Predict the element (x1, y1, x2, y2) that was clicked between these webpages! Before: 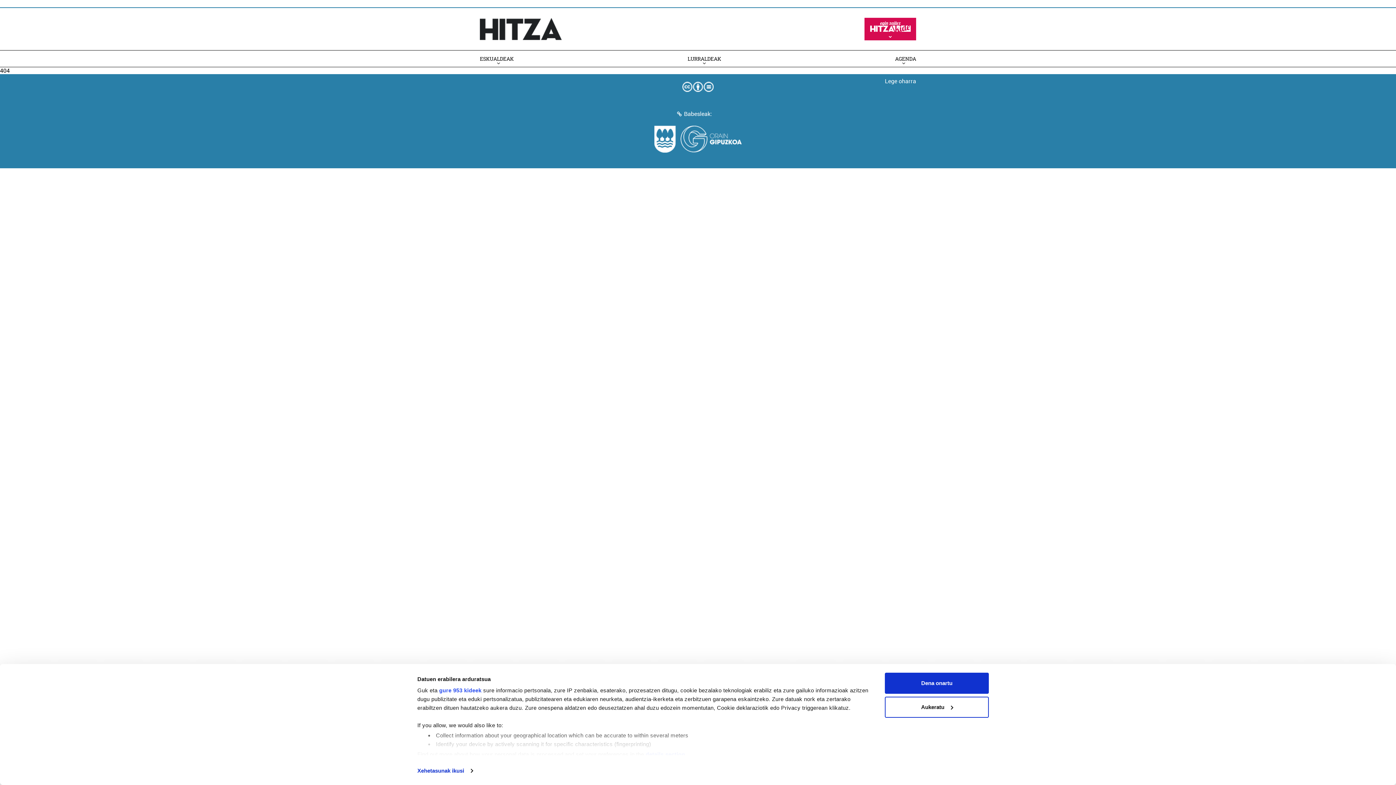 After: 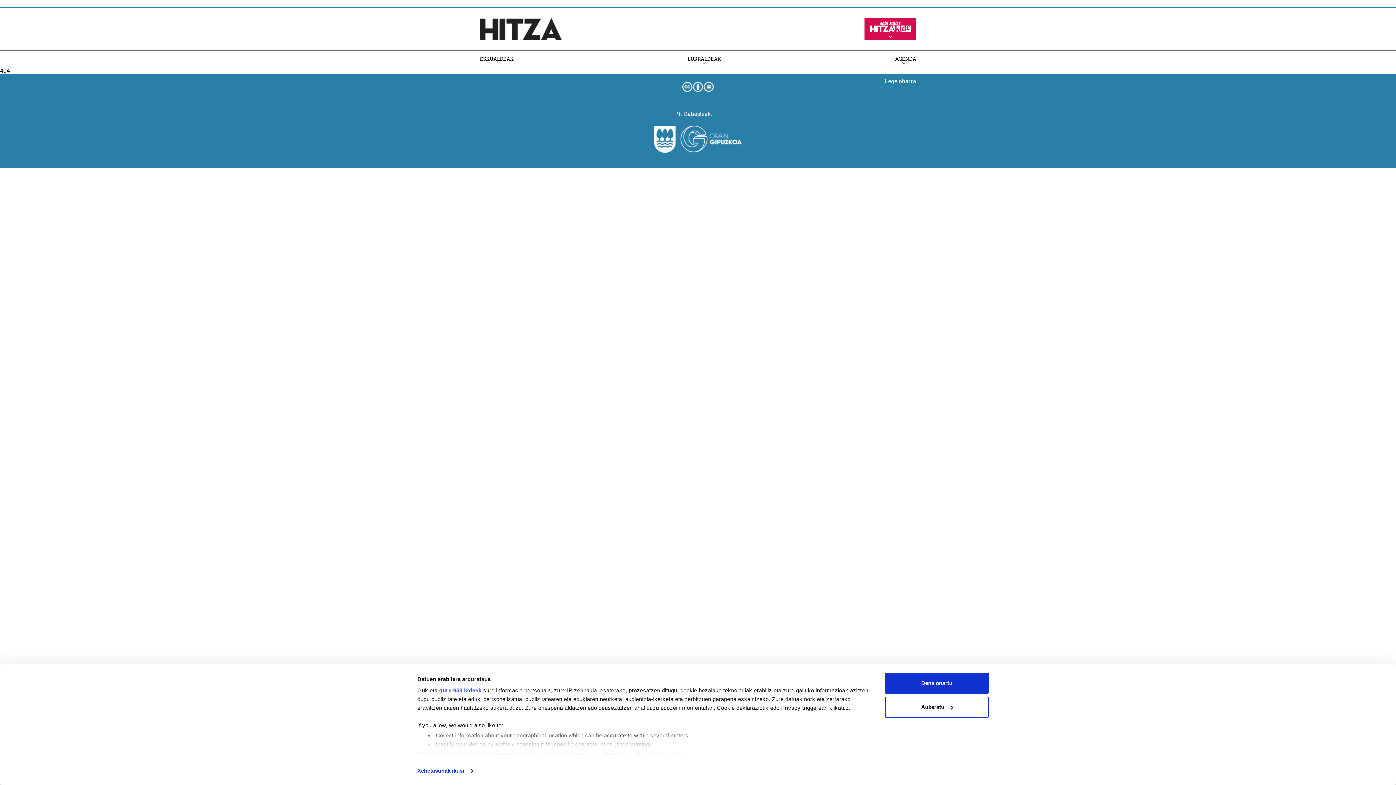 Action: bbox: (654, 117, 741, 161)